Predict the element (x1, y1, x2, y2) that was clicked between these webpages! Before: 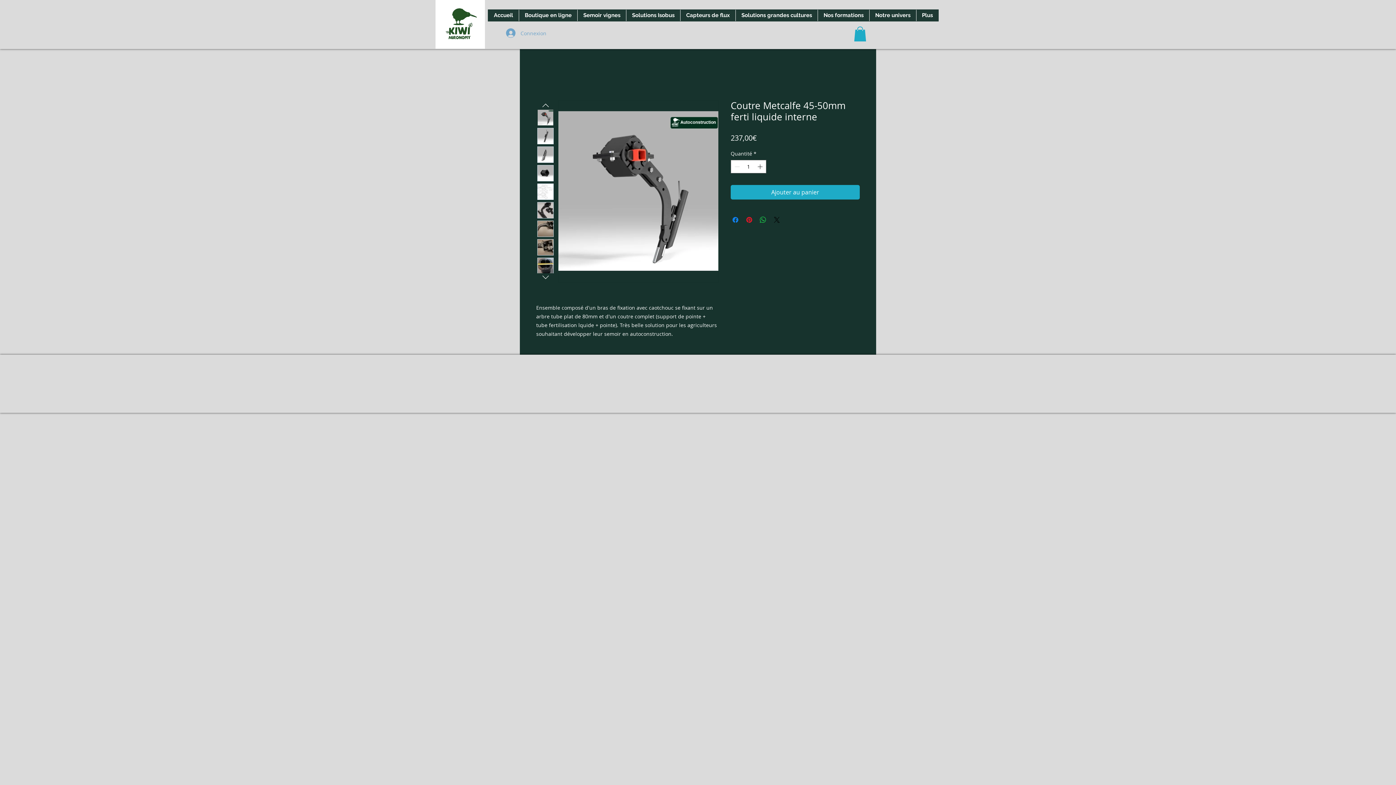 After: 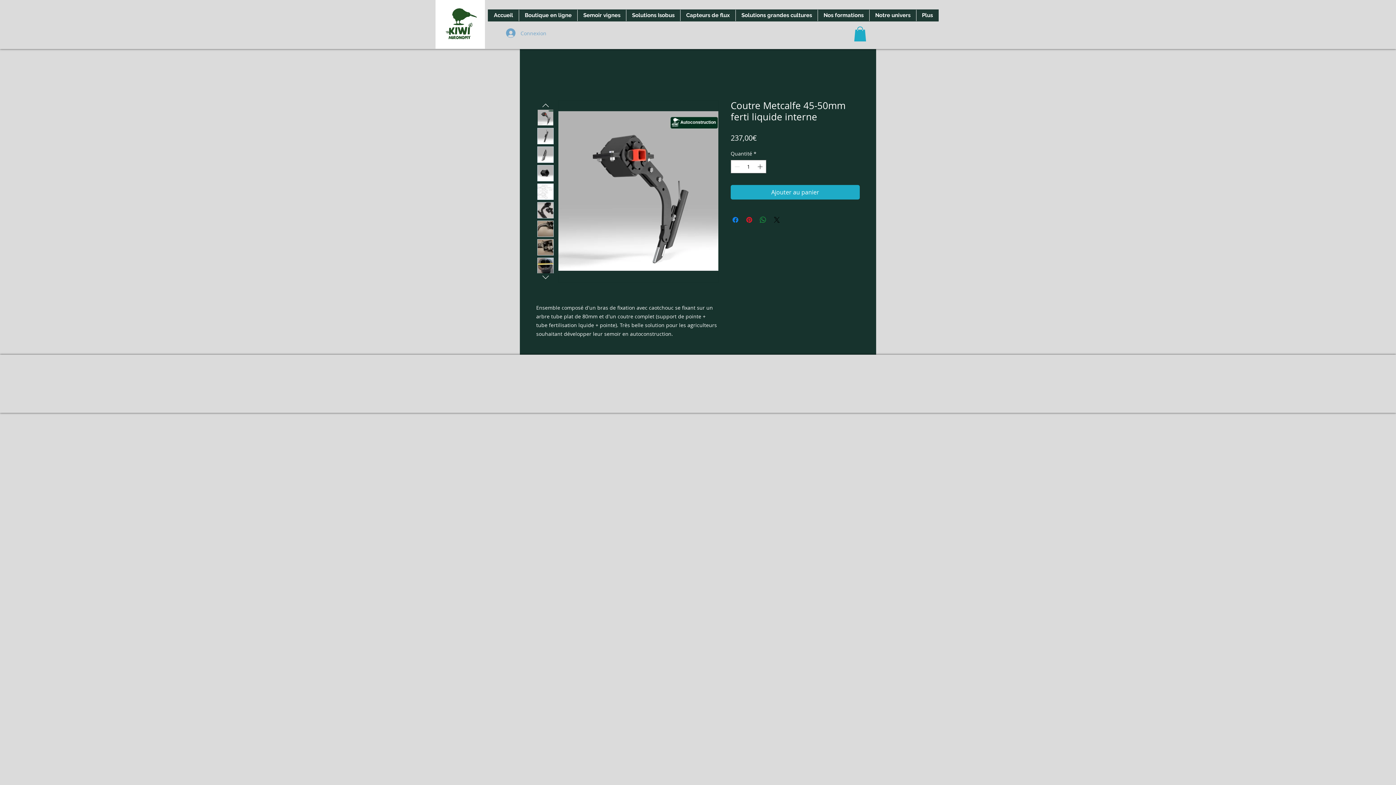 Action: bbox: (758, 215, 767, 224) label: Partager sur WhatsApp